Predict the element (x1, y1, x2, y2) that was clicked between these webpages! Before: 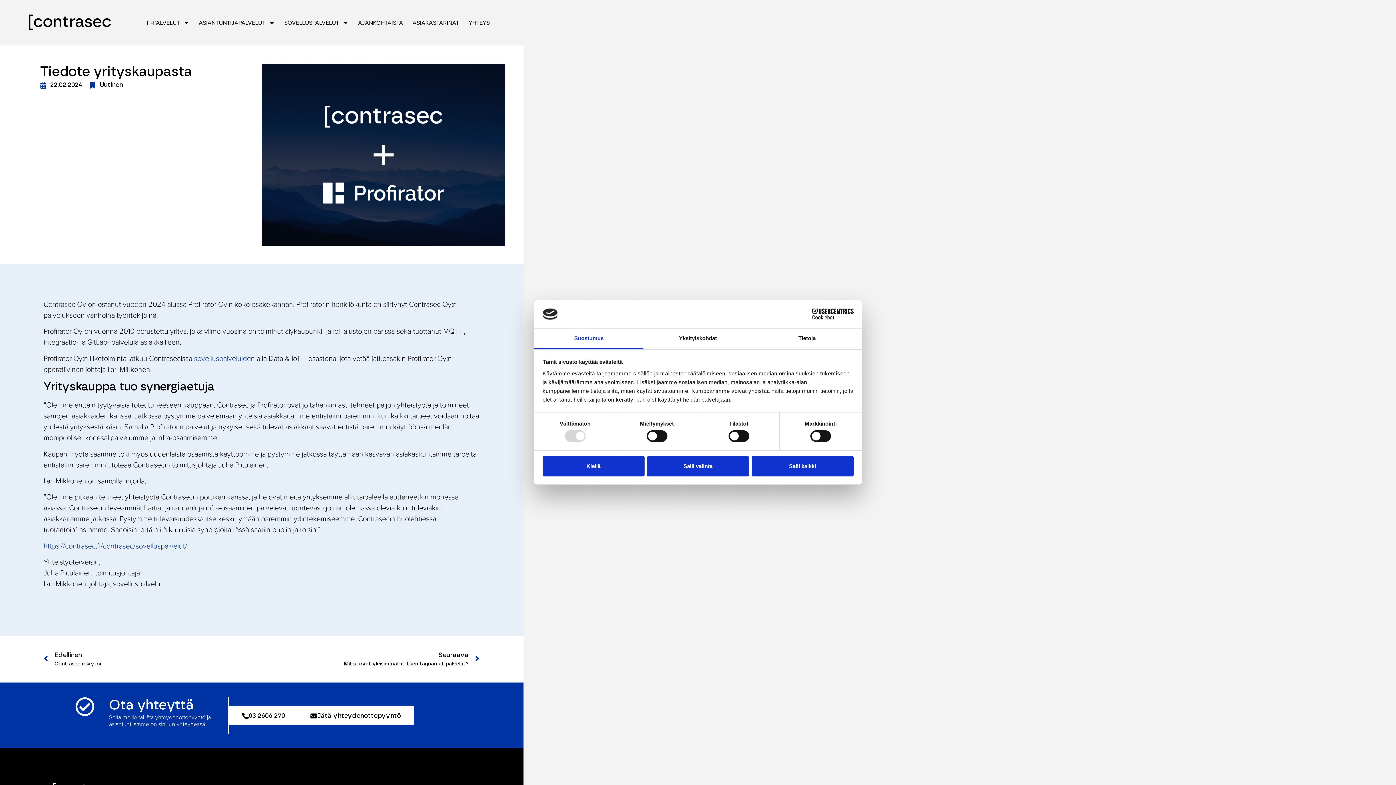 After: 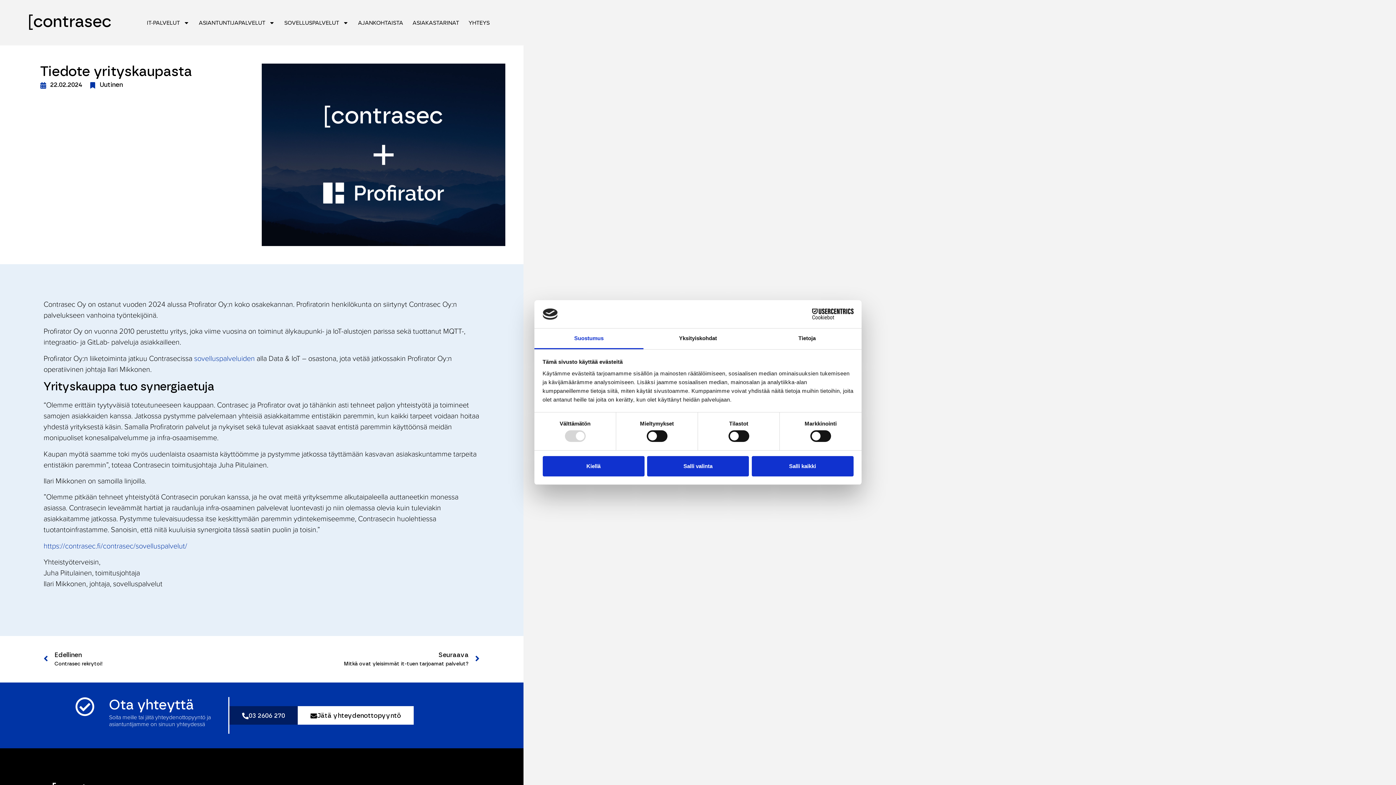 Action: label: 03 2606 270 bbox: (229, 706, 297, 725)